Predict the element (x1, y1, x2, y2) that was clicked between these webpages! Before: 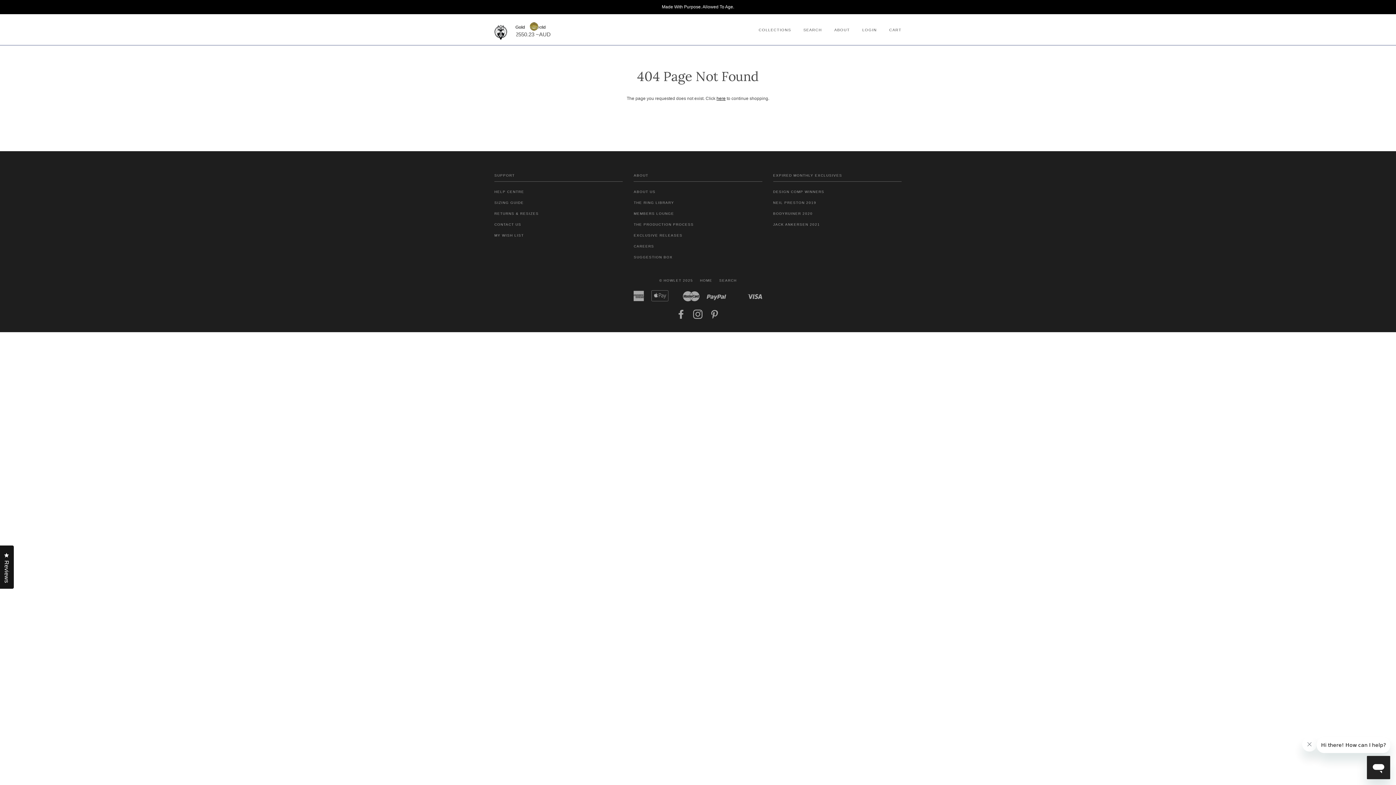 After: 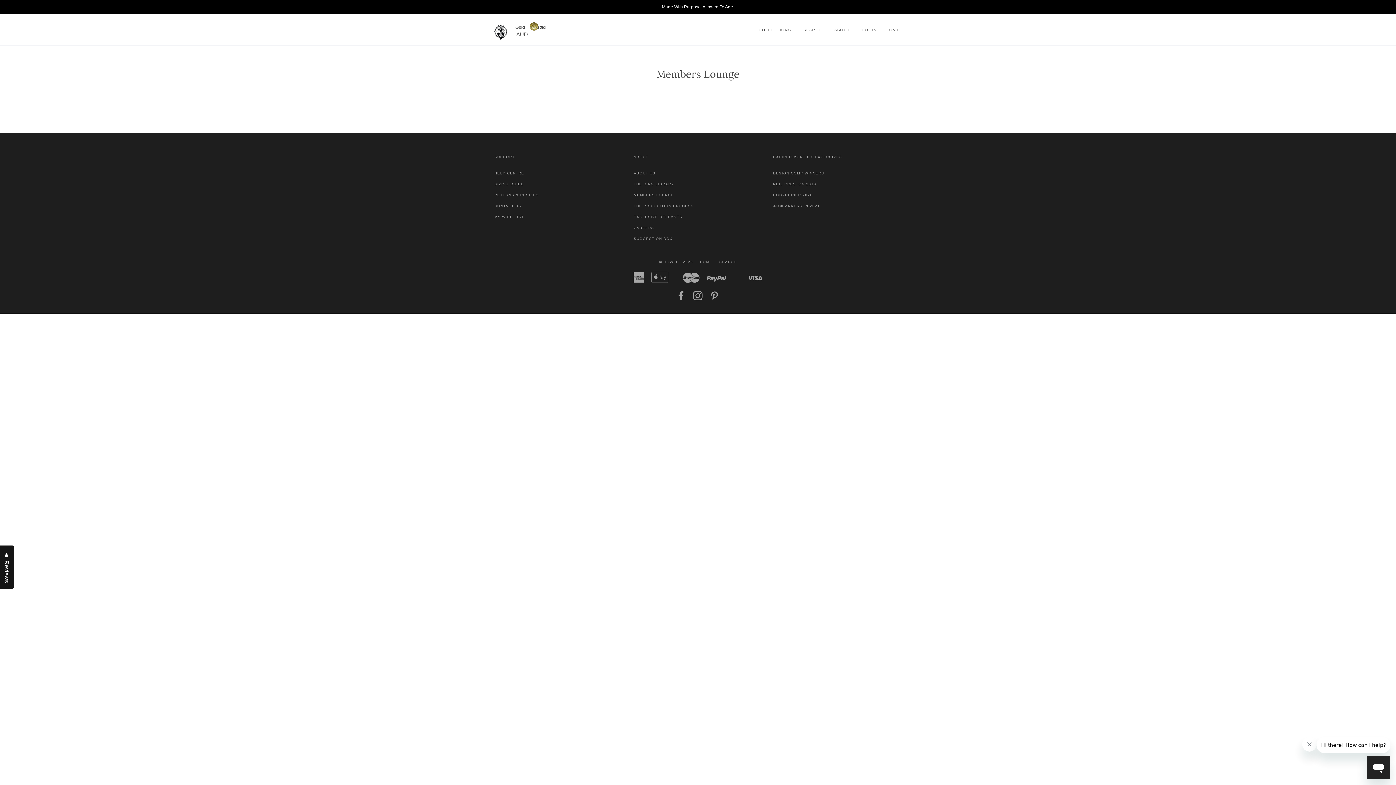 Action: label: MEMBERS LOUNGE bbox: (633, 211, 674, 215)